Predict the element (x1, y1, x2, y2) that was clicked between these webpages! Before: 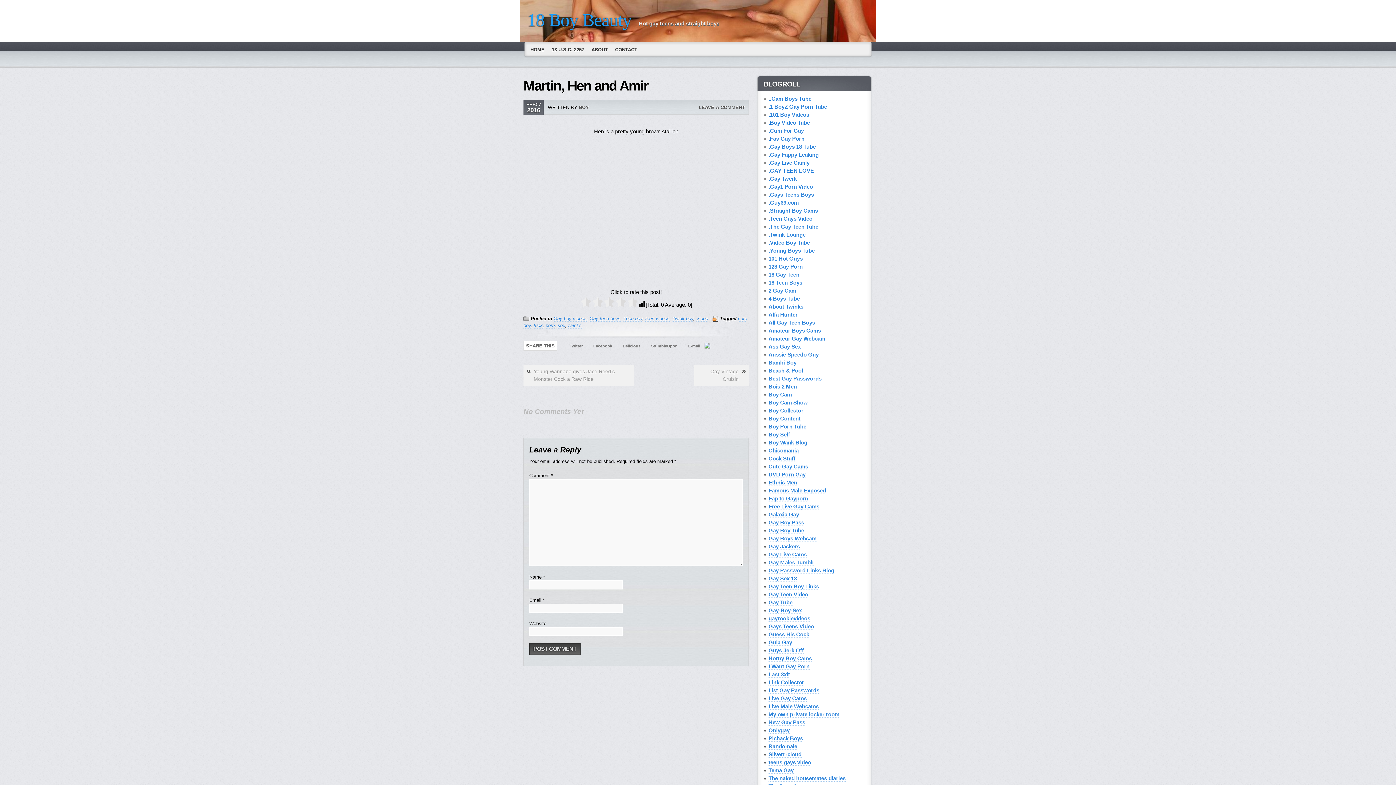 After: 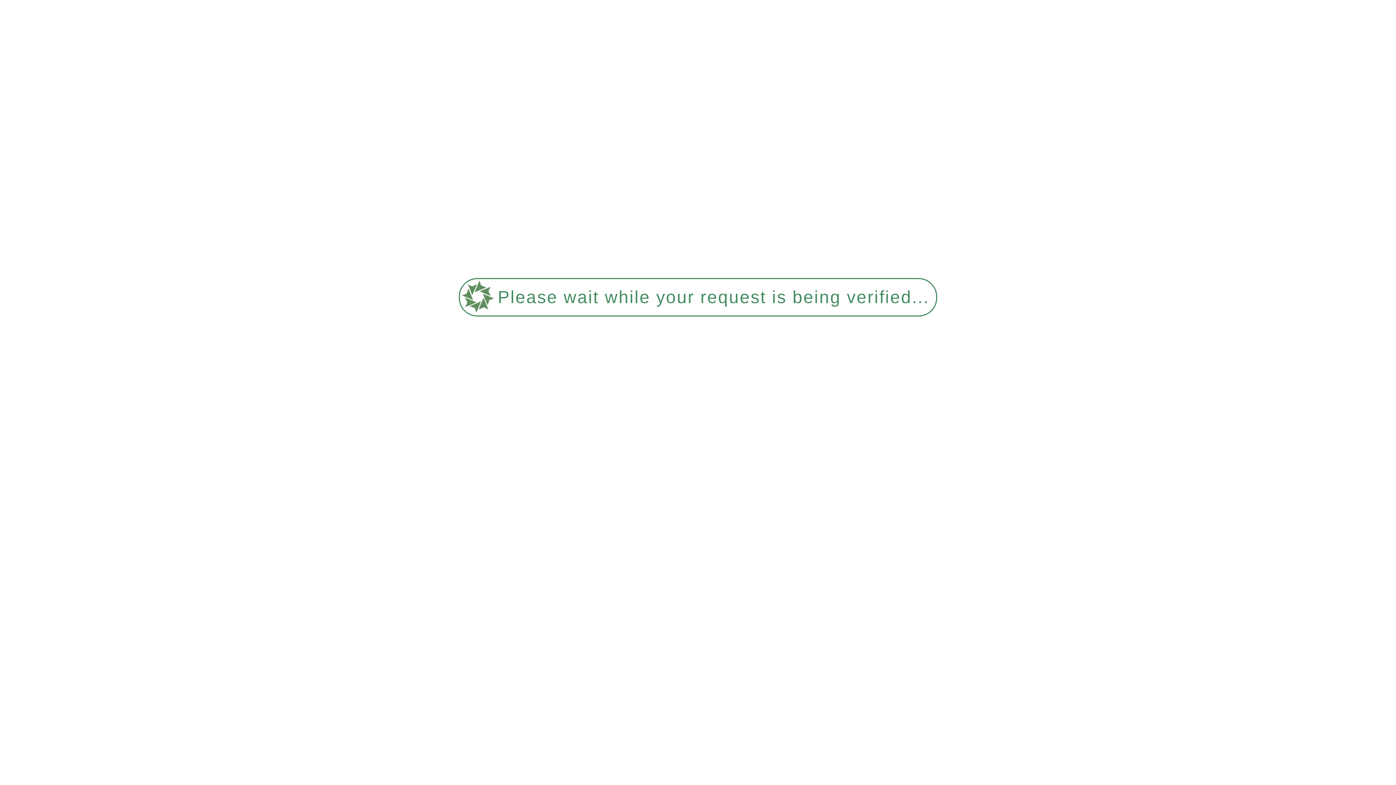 Action: bbox: (696, 316, 708, 321) label: Video